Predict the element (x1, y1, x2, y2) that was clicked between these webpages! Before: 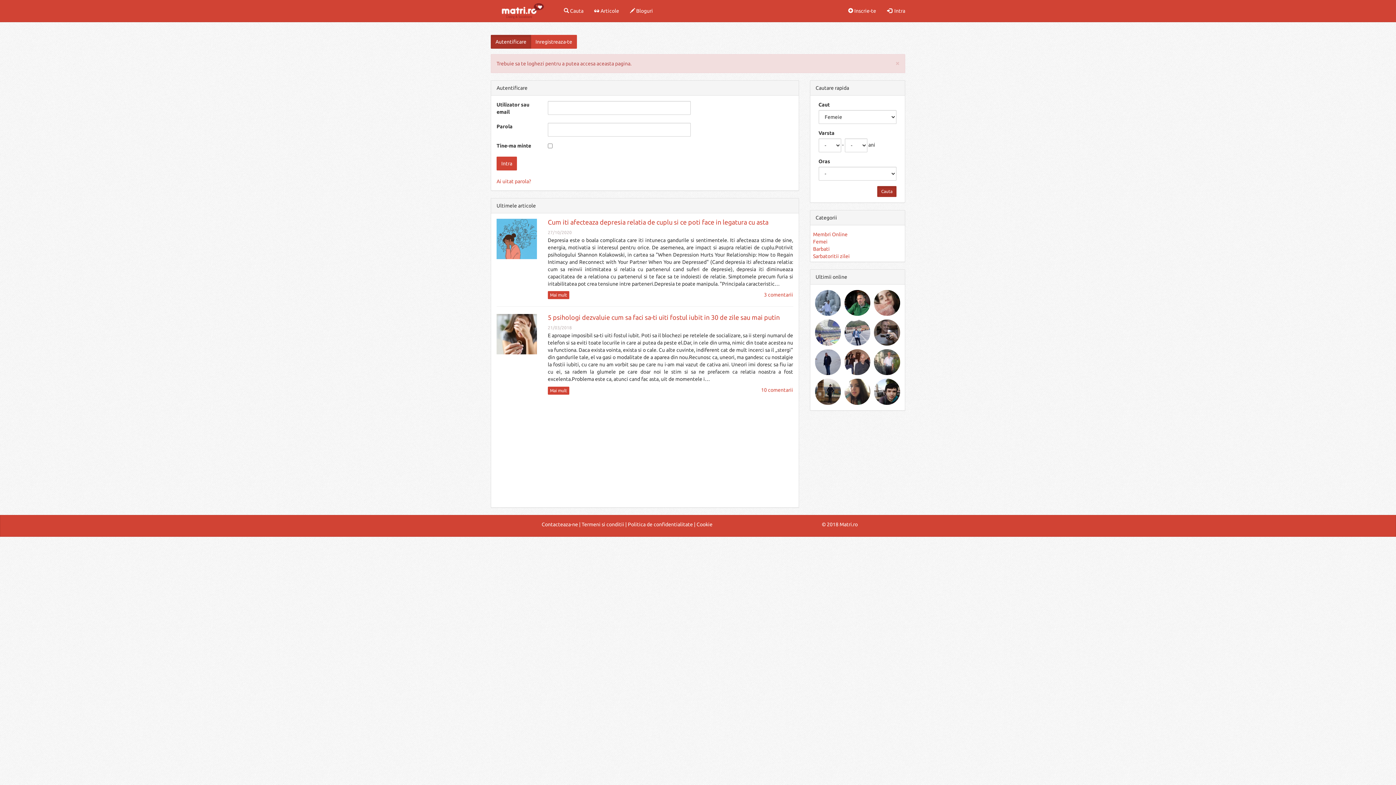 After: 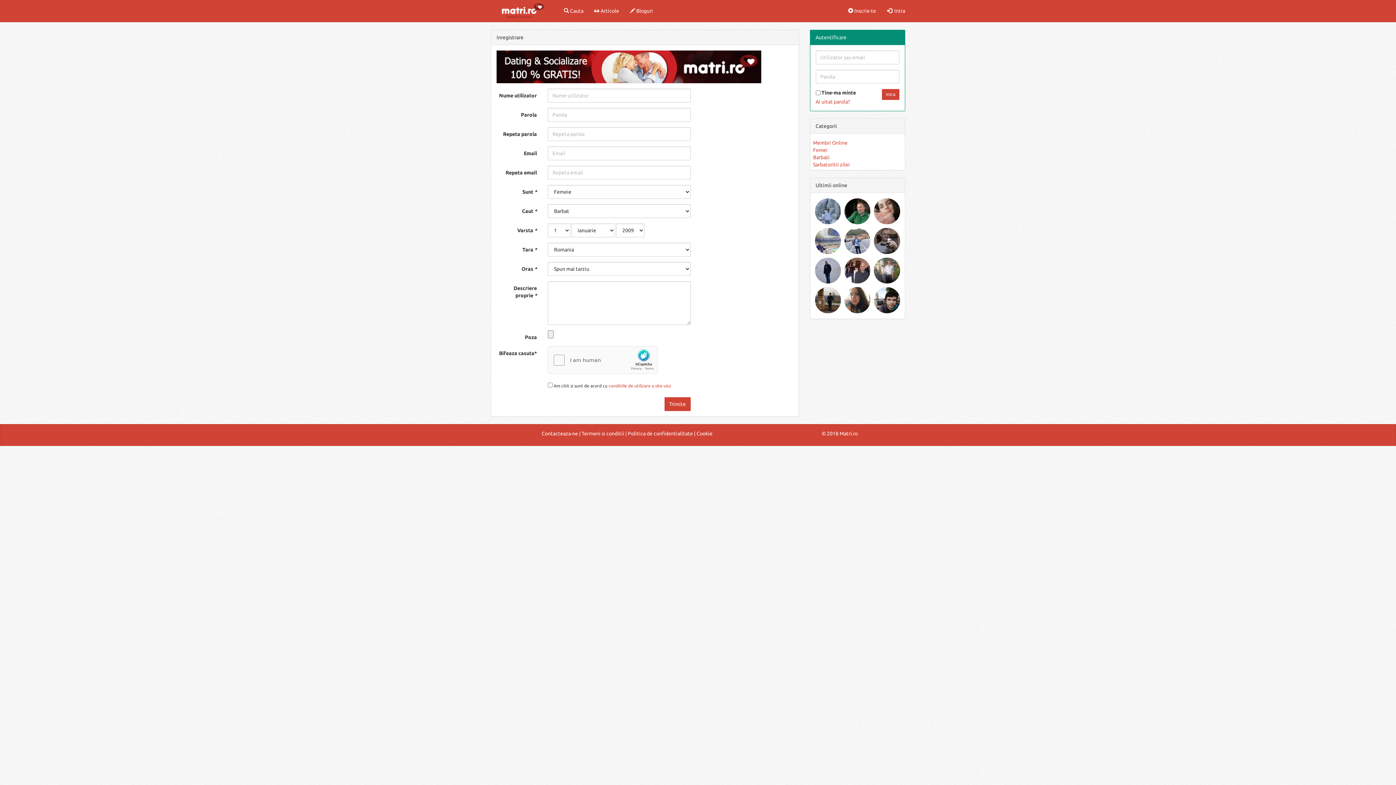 Action: label:  Inscrie-te bbox: (842, 0, 881, 21)